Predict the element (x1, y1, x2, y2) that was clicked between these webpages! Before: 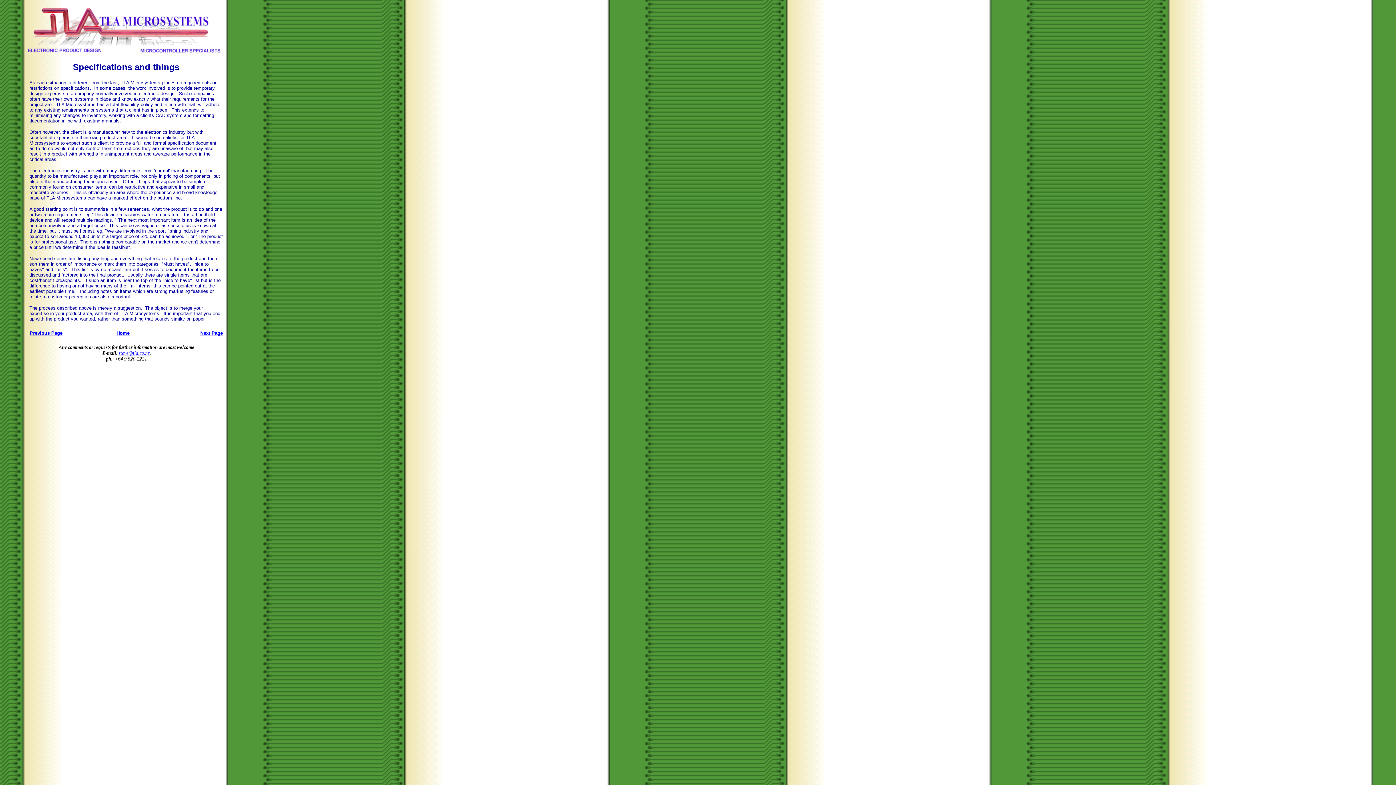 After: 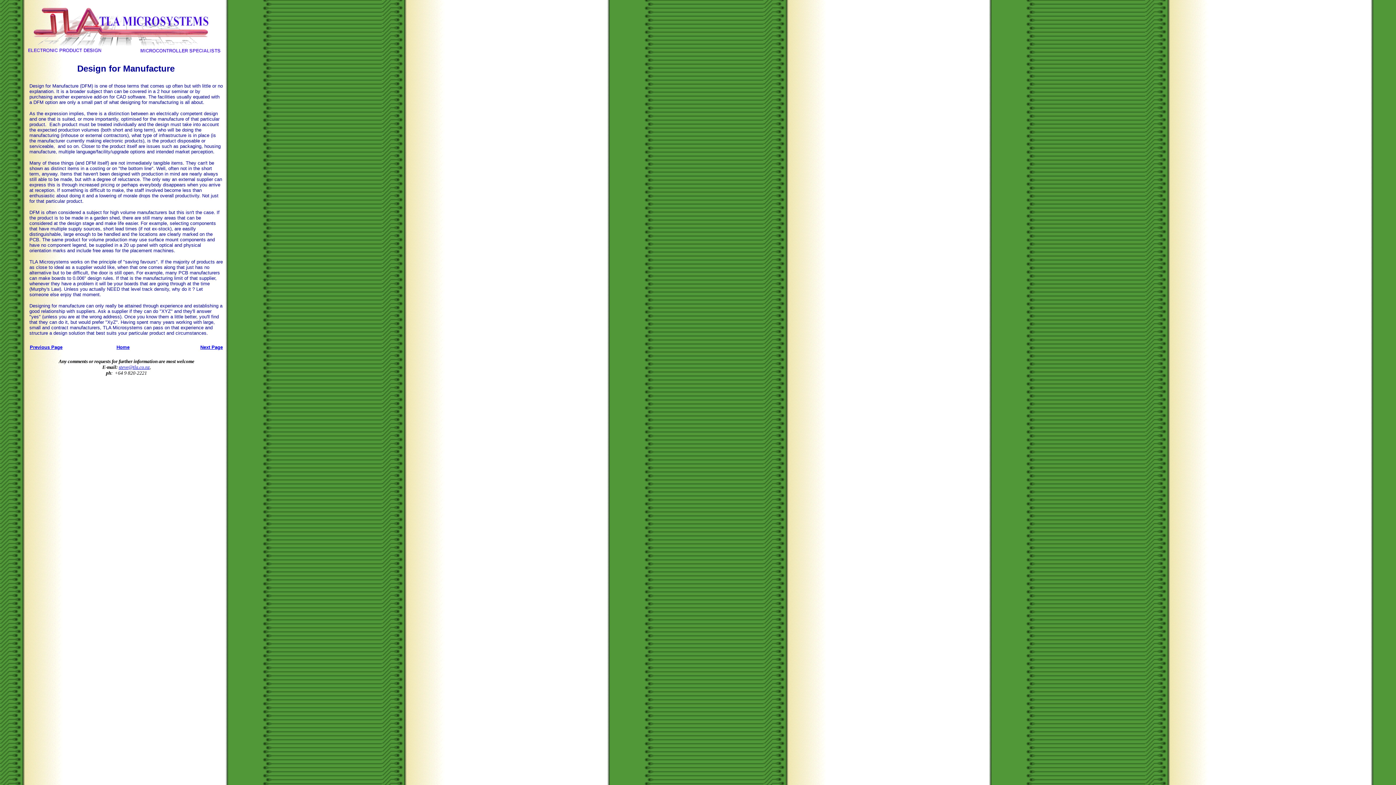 Action: bbox: (200, 330, 222, 336) label: Next Page